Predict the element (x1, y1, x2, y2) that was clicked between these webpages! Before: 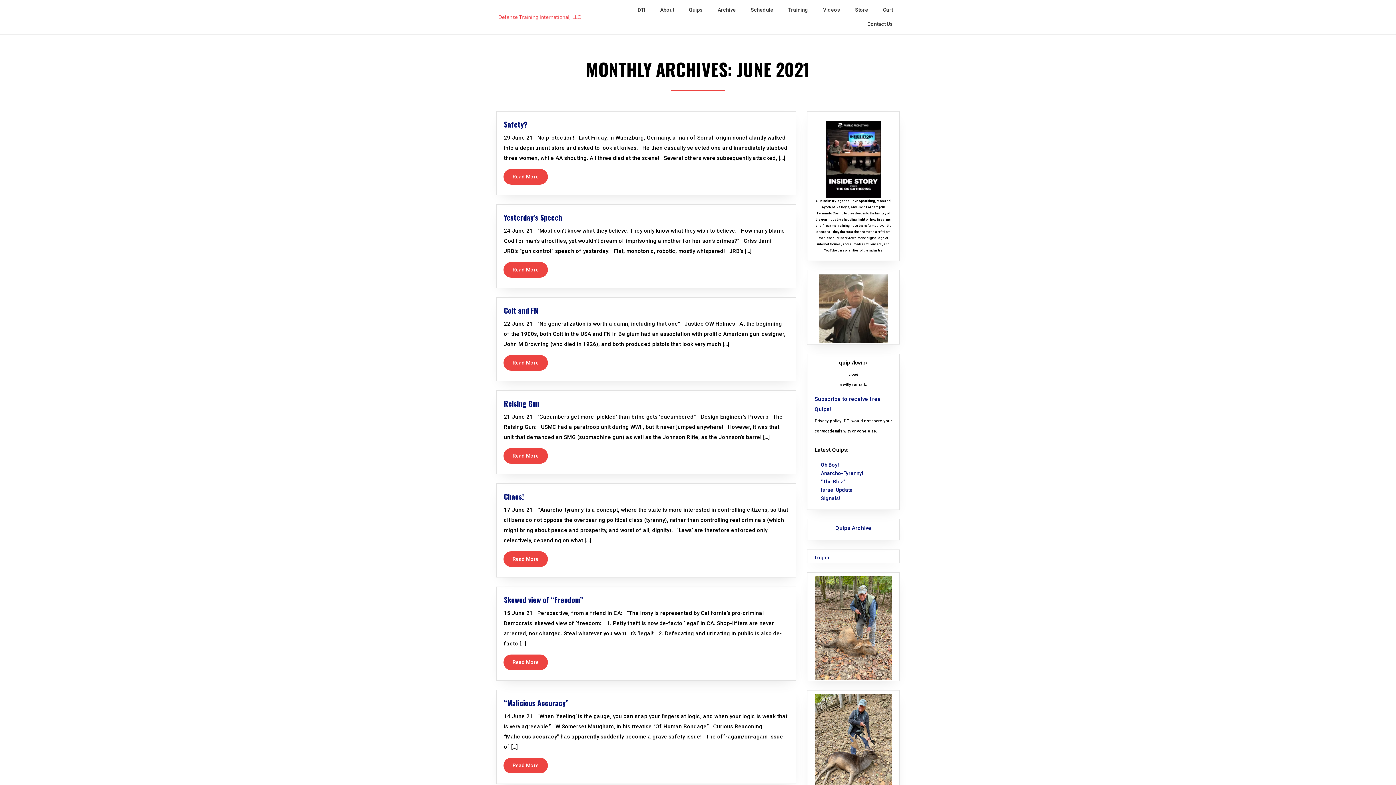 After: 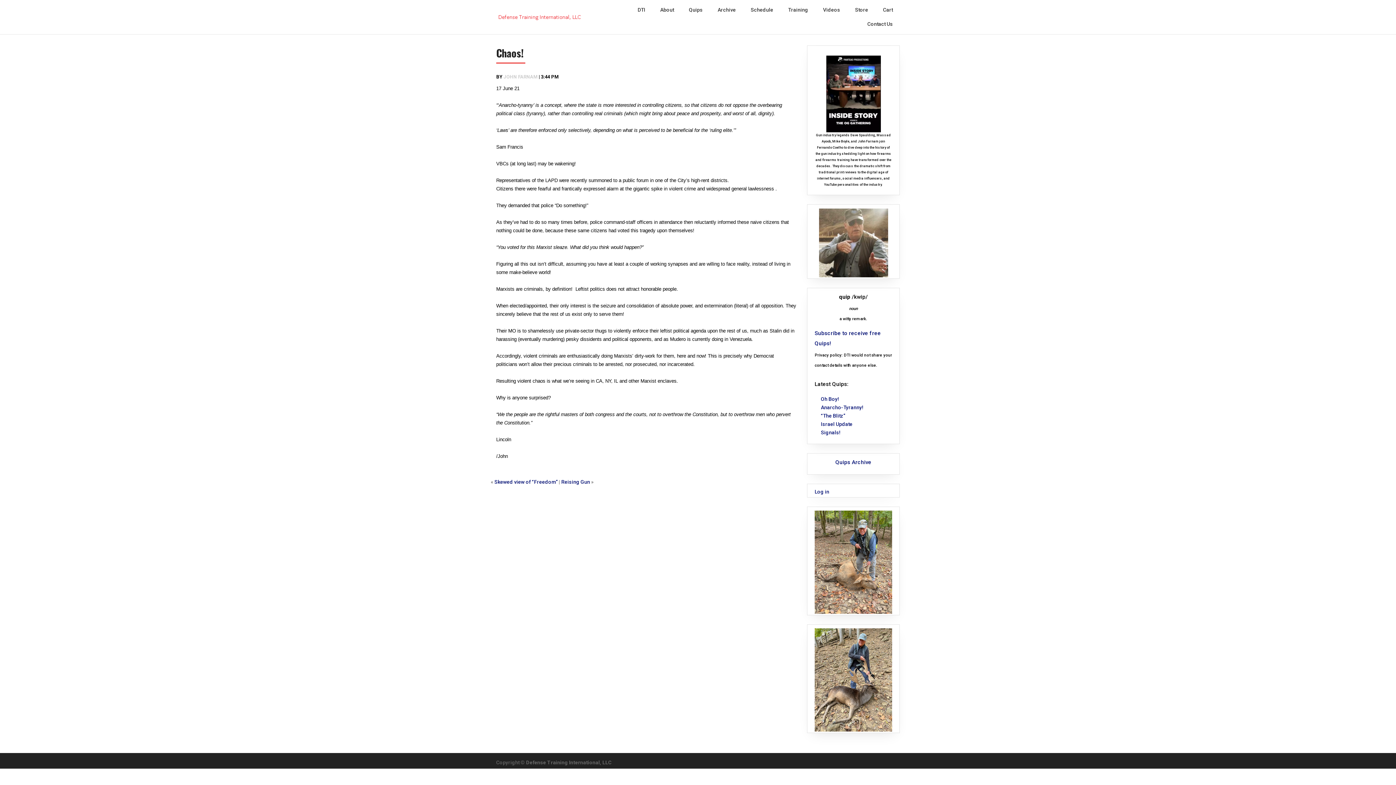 Action: bbox: (503, 551, 548, 567) label: Read More